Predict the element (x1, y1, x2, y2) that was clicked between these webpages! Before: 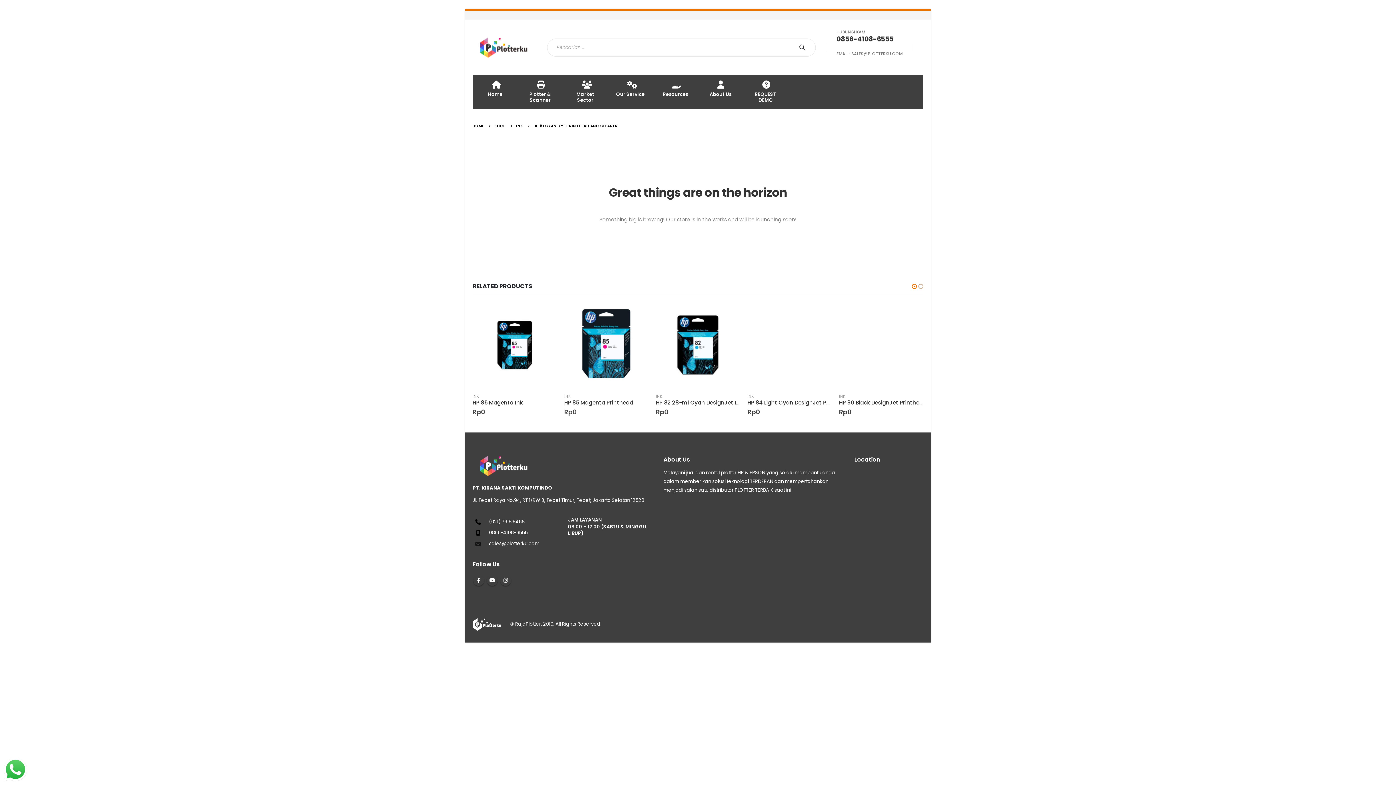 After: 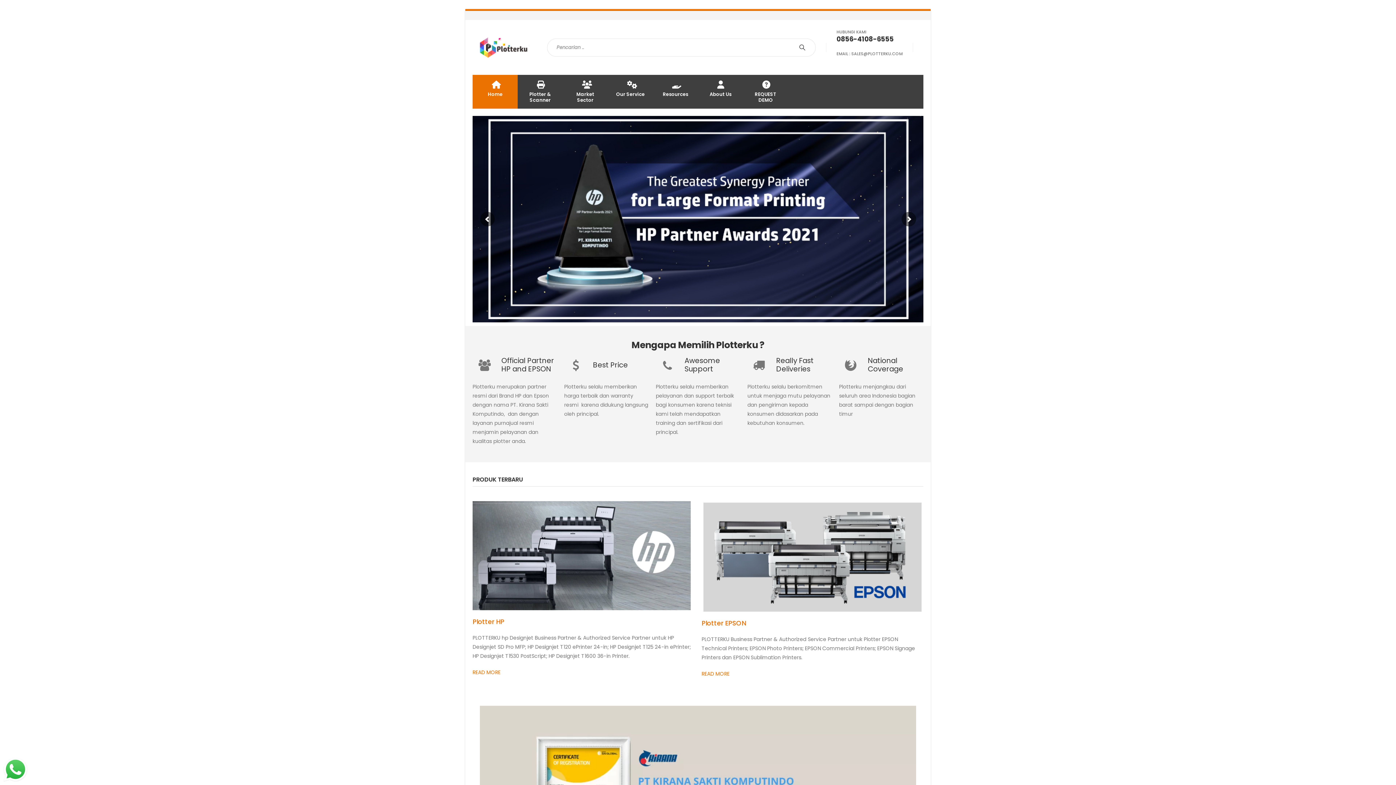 Action: bbox: (472, 620, 501, 627)